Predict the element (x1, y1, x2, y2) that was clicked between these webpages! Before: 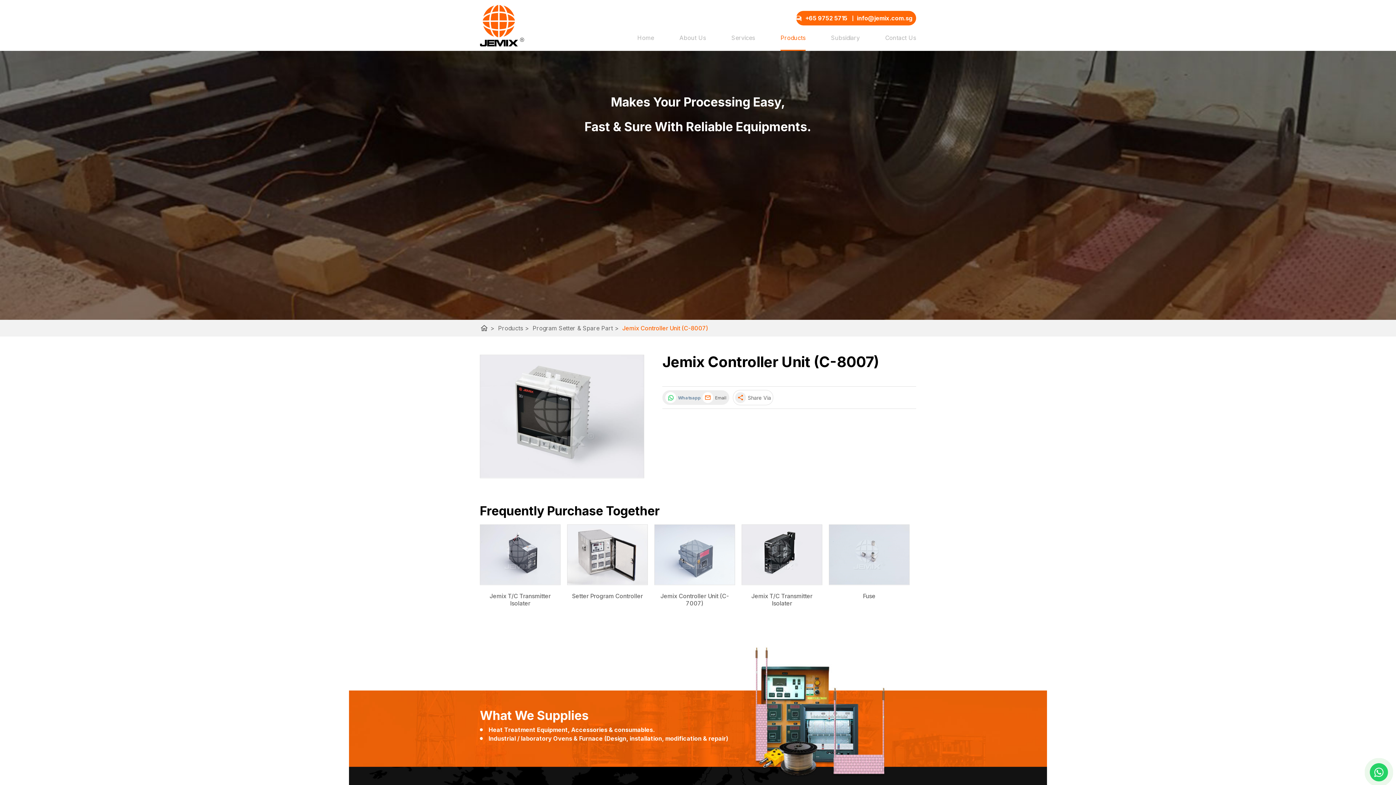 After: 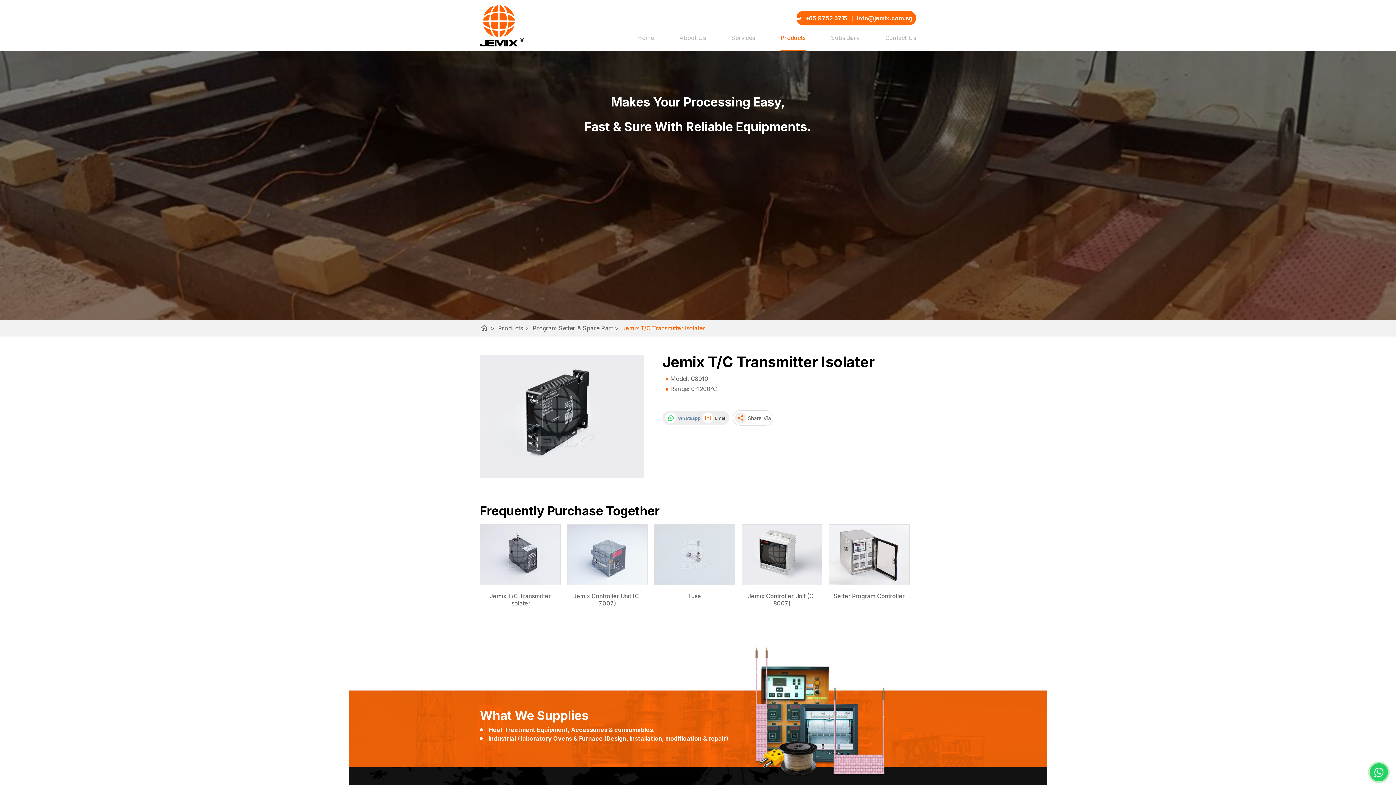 Action: bbox: (742, 524, 822, 584)